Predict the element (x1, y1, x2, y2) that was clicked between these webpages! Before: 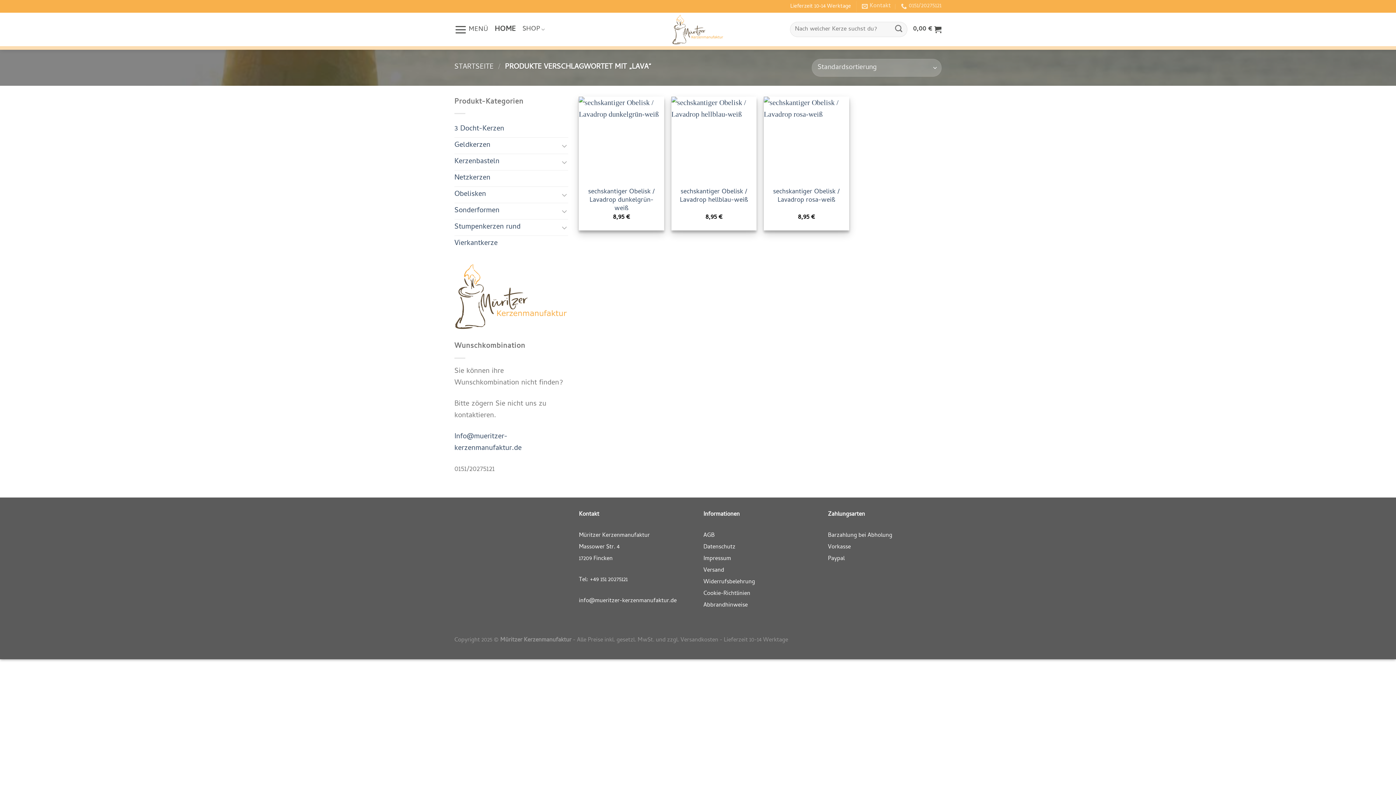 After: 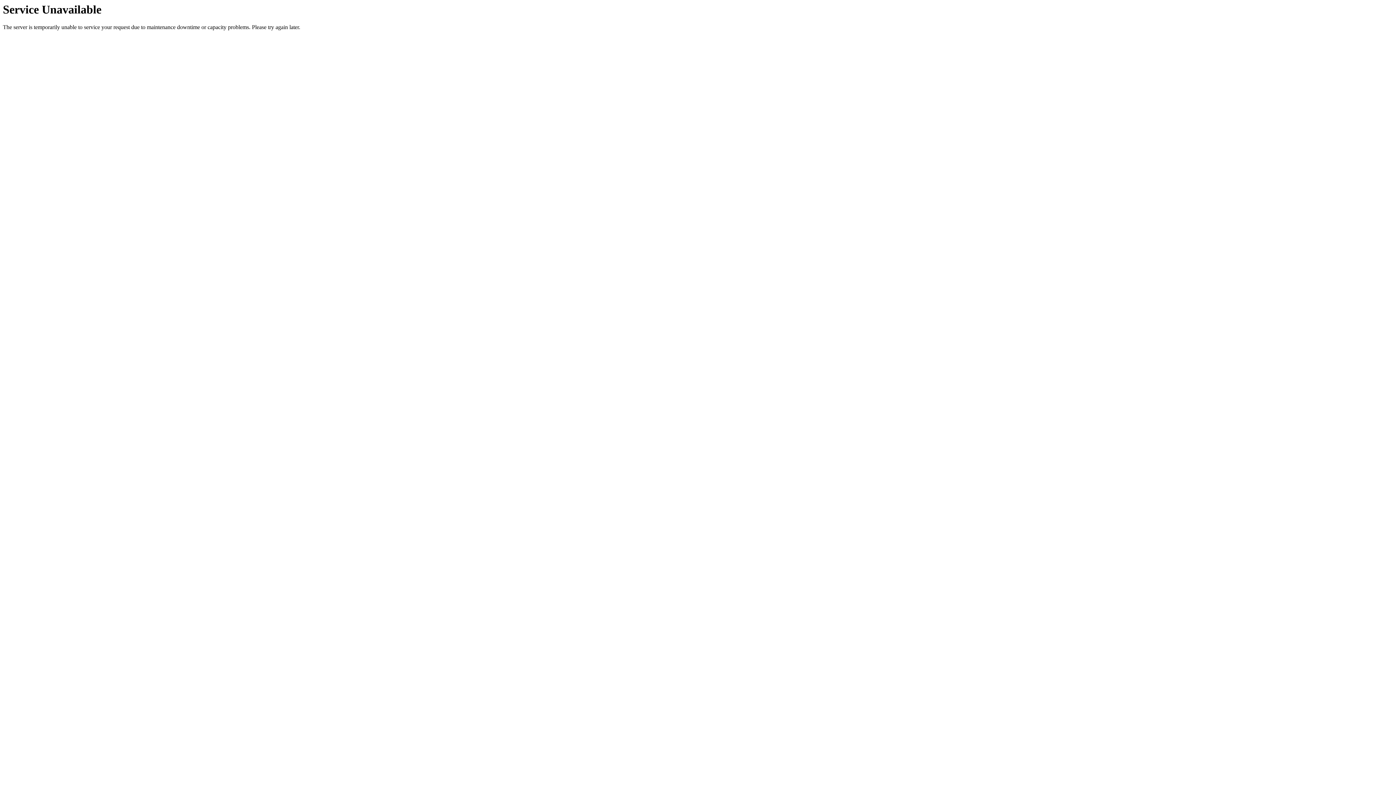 Action: label: Widerrufsbelehrung bbox: (703, 577, 755, 587)